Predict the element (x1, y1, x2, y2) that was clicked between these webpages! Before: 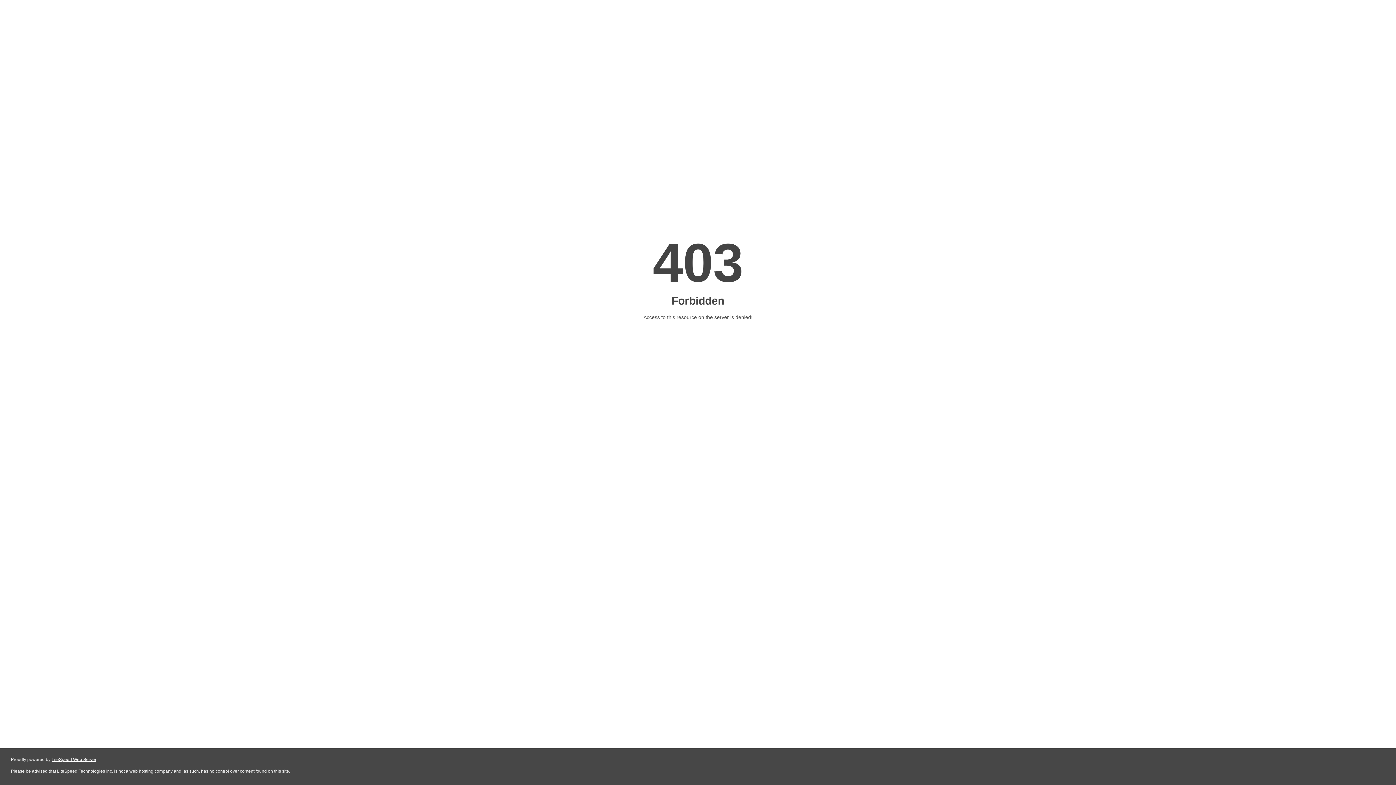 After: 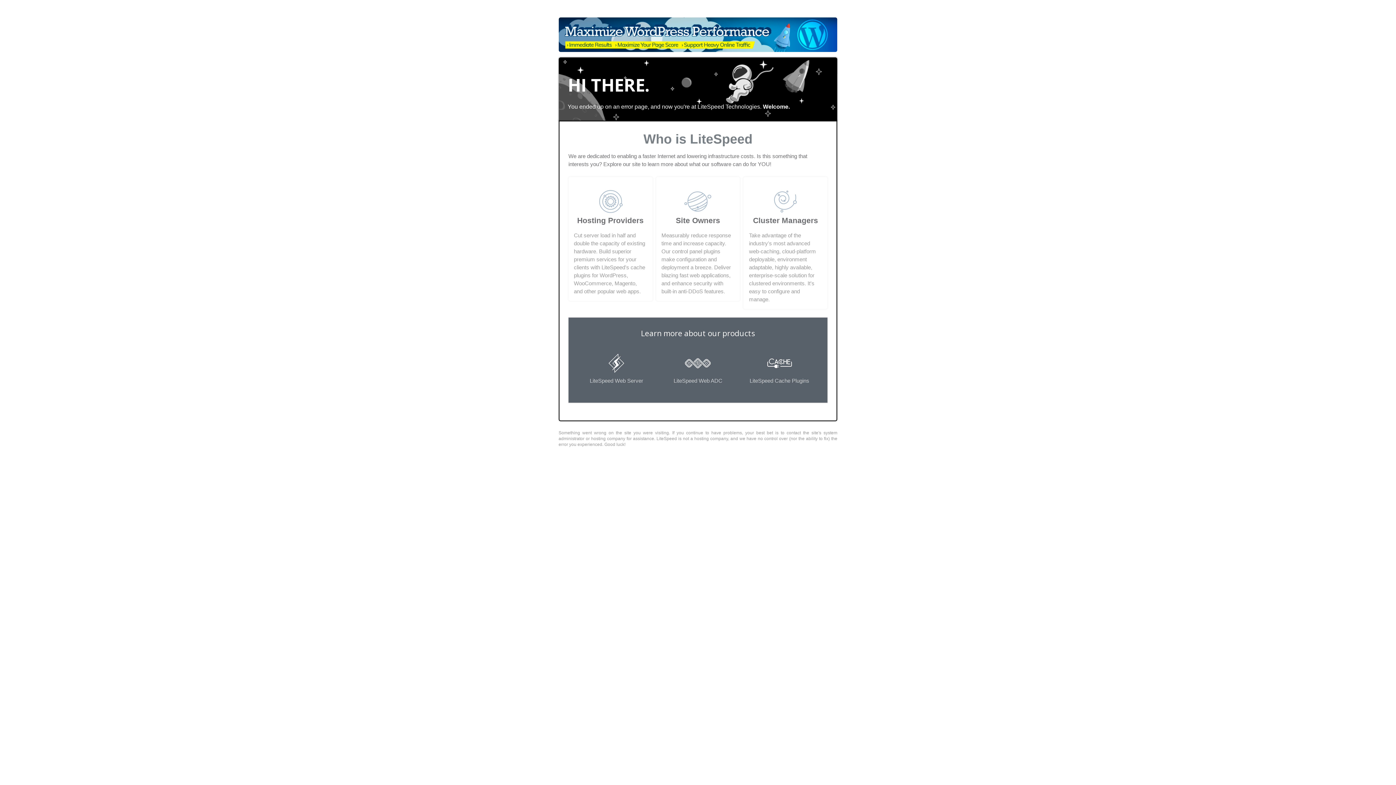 Action: label: LiteSpeed Web Server bbox: (51, 757, 96, 762)